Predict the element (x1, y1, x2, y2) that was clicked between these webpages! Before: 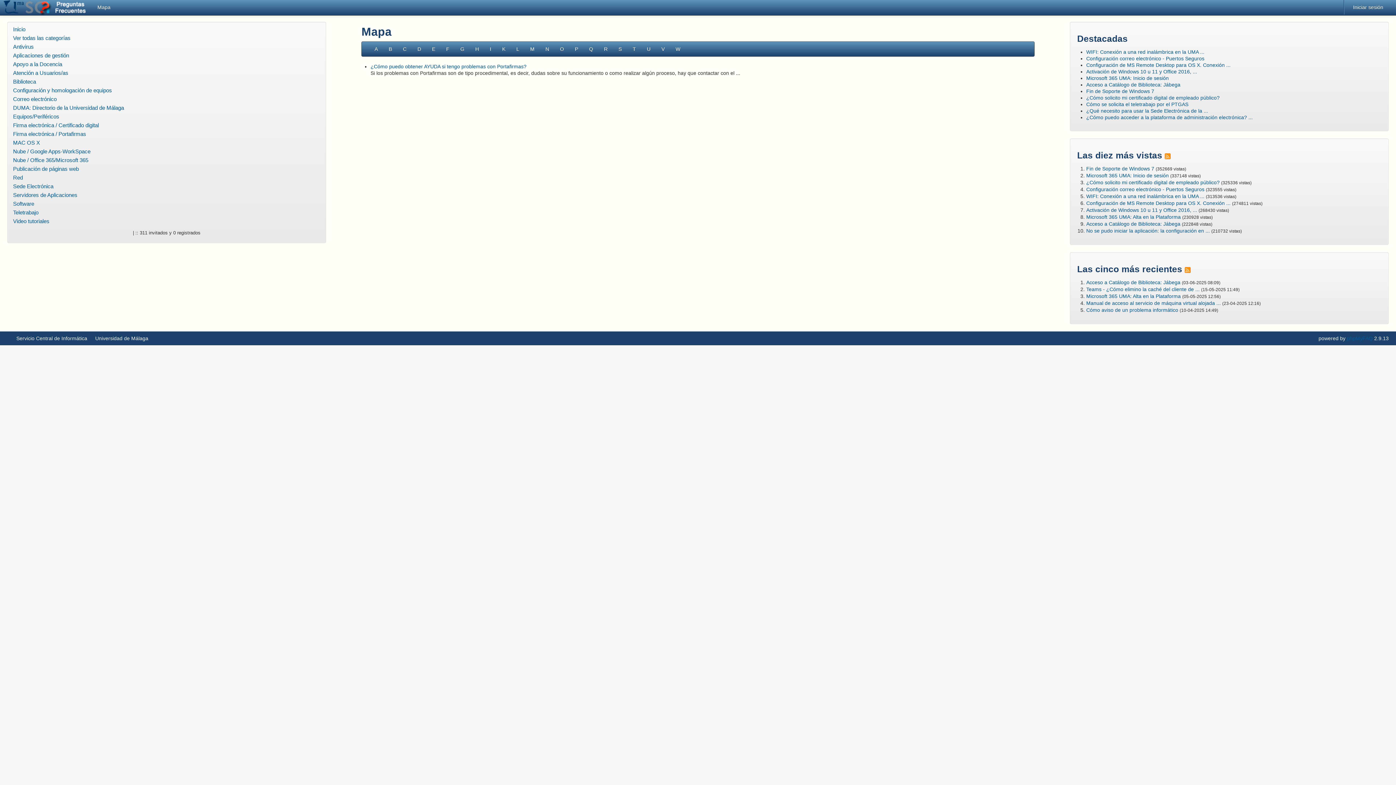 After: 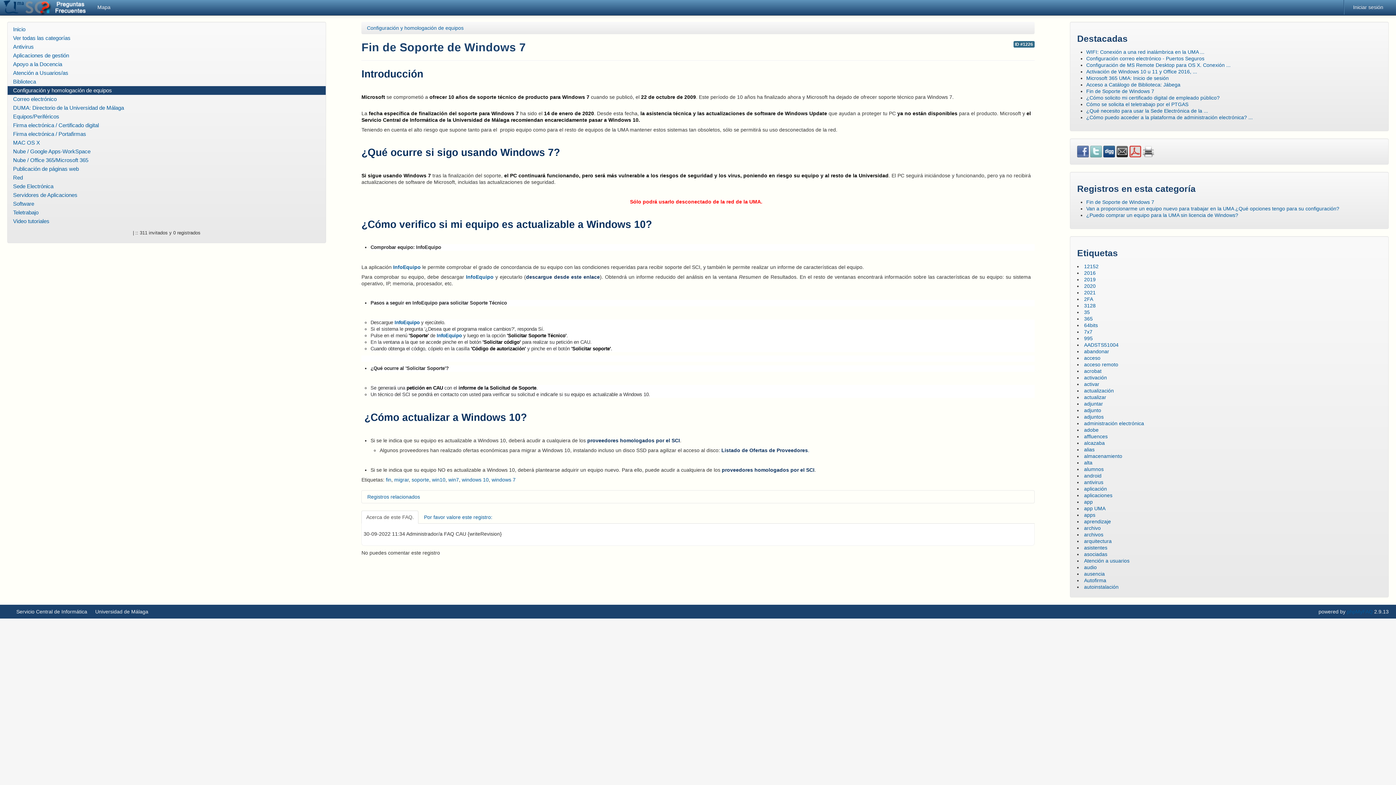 Action: label: Fin de Soporte de Windows 7 bbox: (1086, 165, 1154, 171)